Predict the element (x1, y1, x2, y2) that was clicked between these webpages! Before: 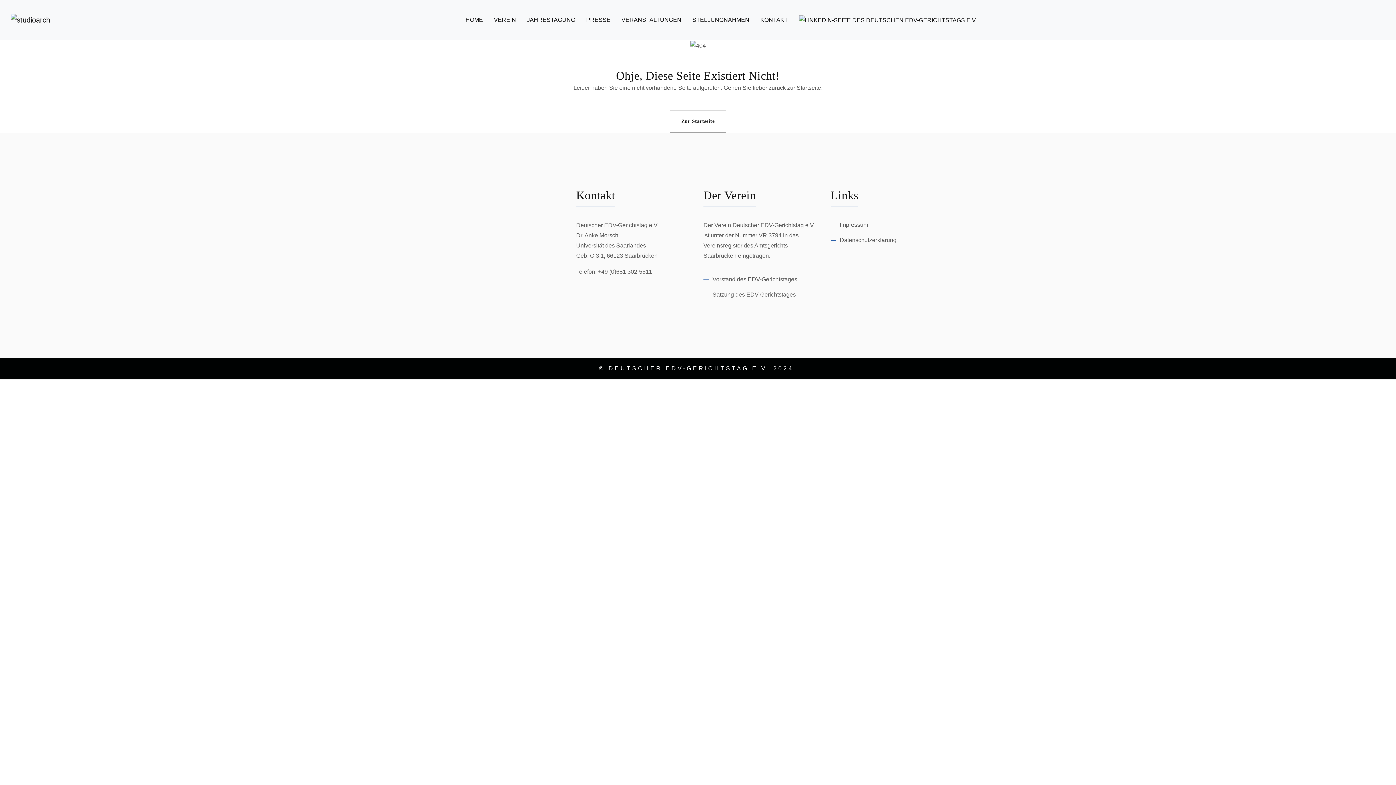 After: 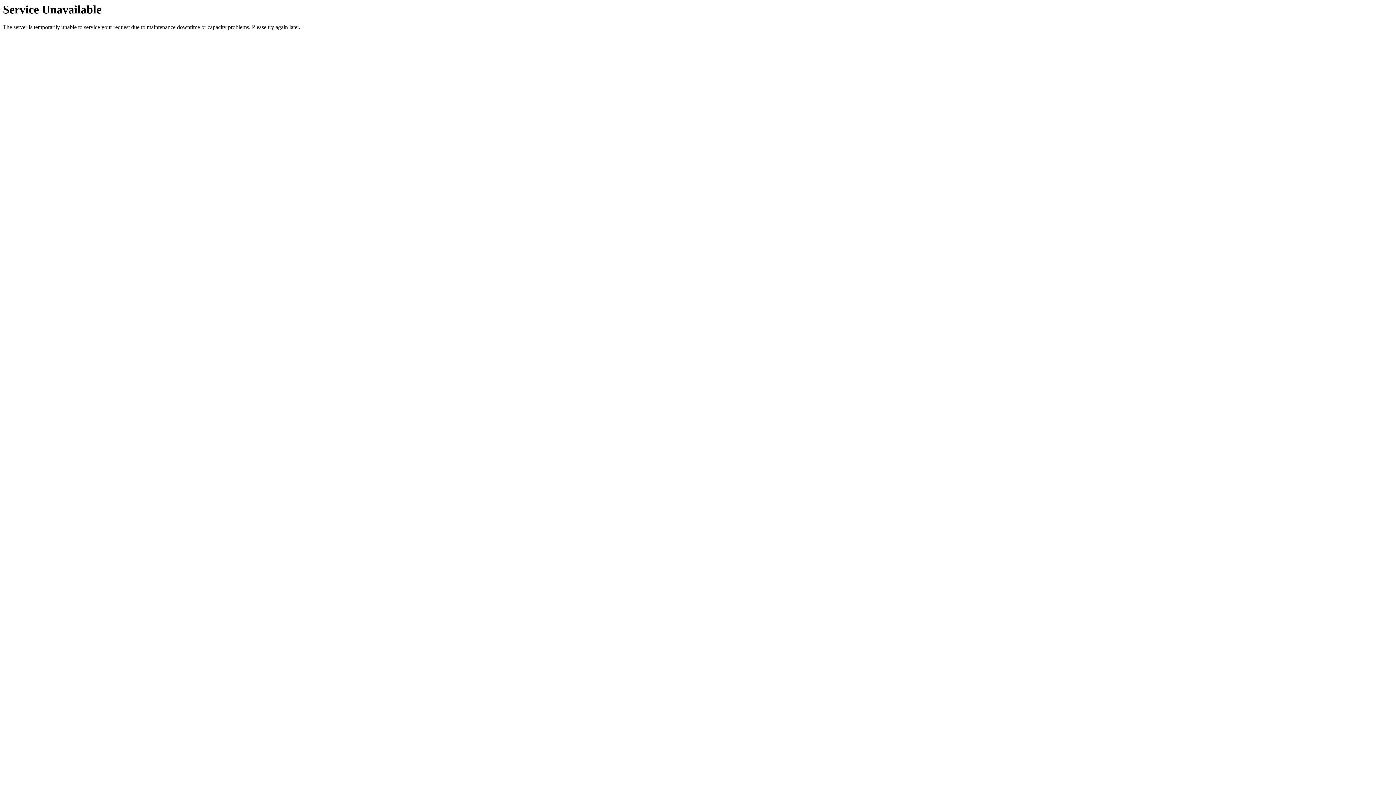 Action: bbox: (687, 8, 755, 31) label: STELLUNGNAHMEN